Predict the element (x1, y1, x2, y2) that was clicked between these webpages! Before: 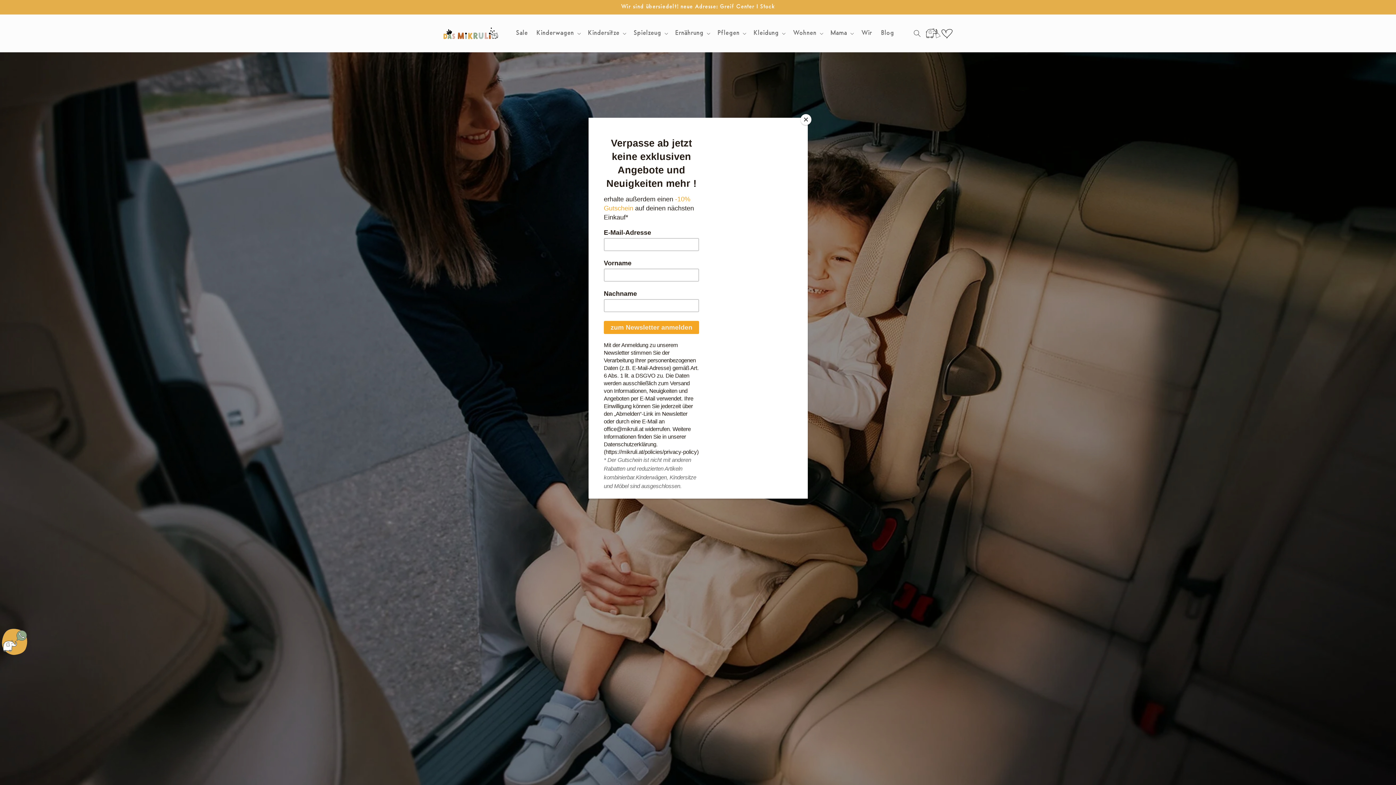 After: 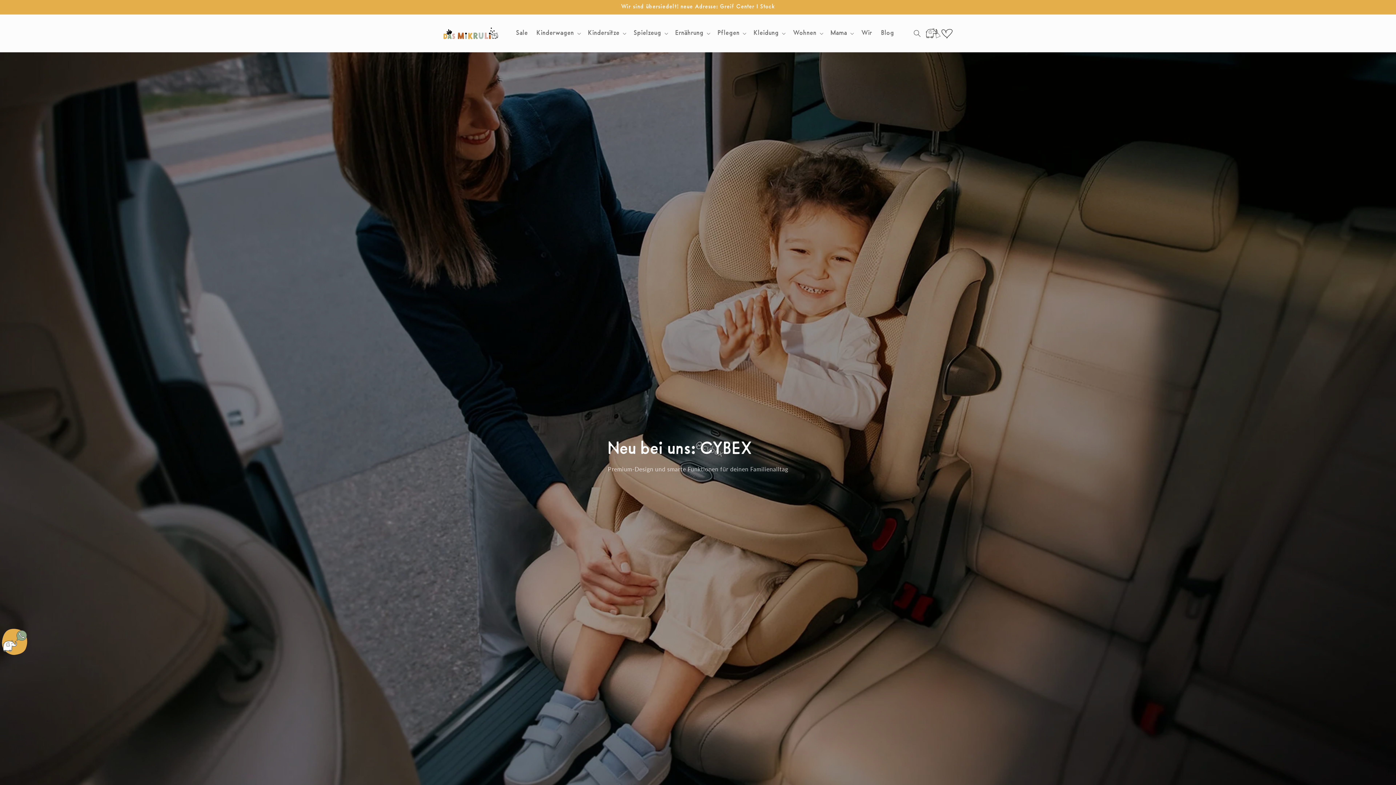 Action: label: Close bbox: (800, 114, 811, 125)